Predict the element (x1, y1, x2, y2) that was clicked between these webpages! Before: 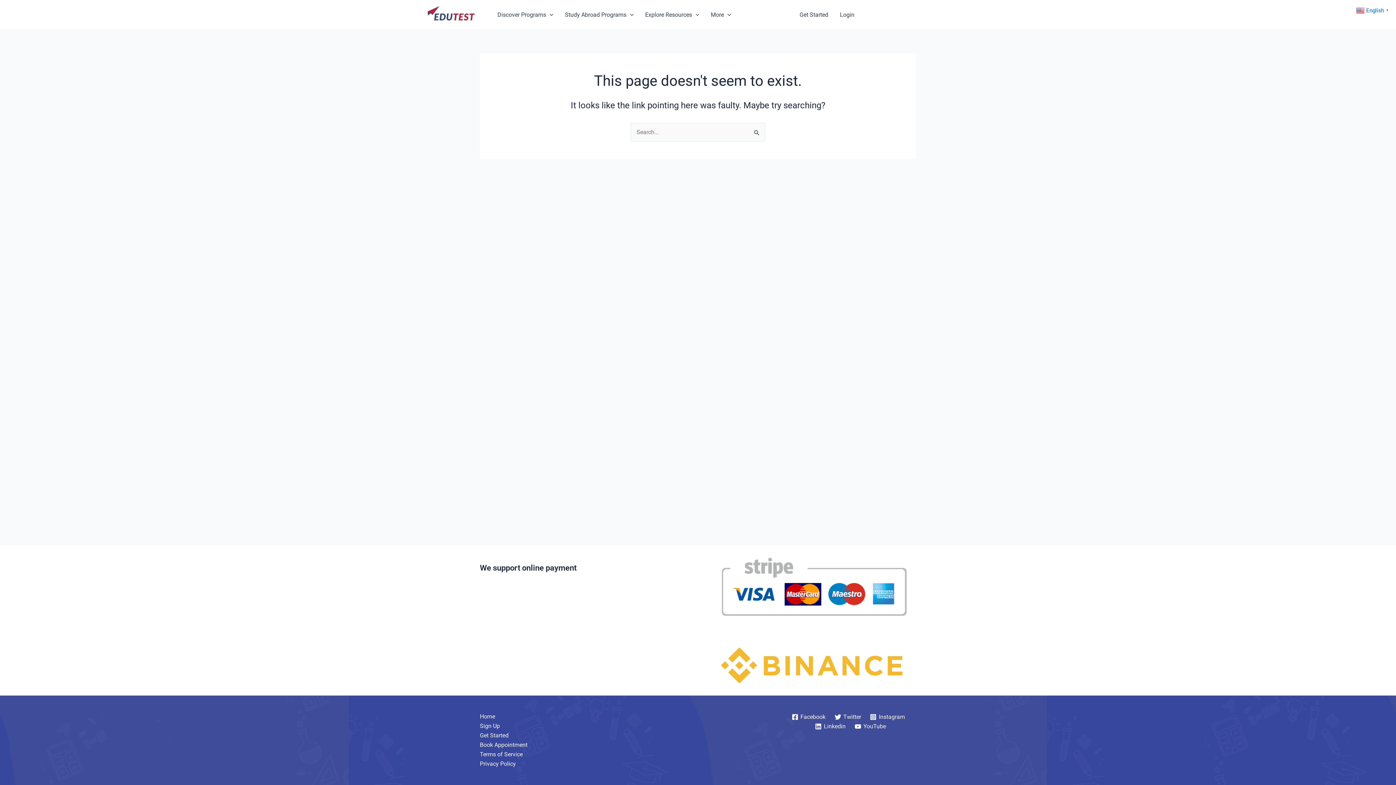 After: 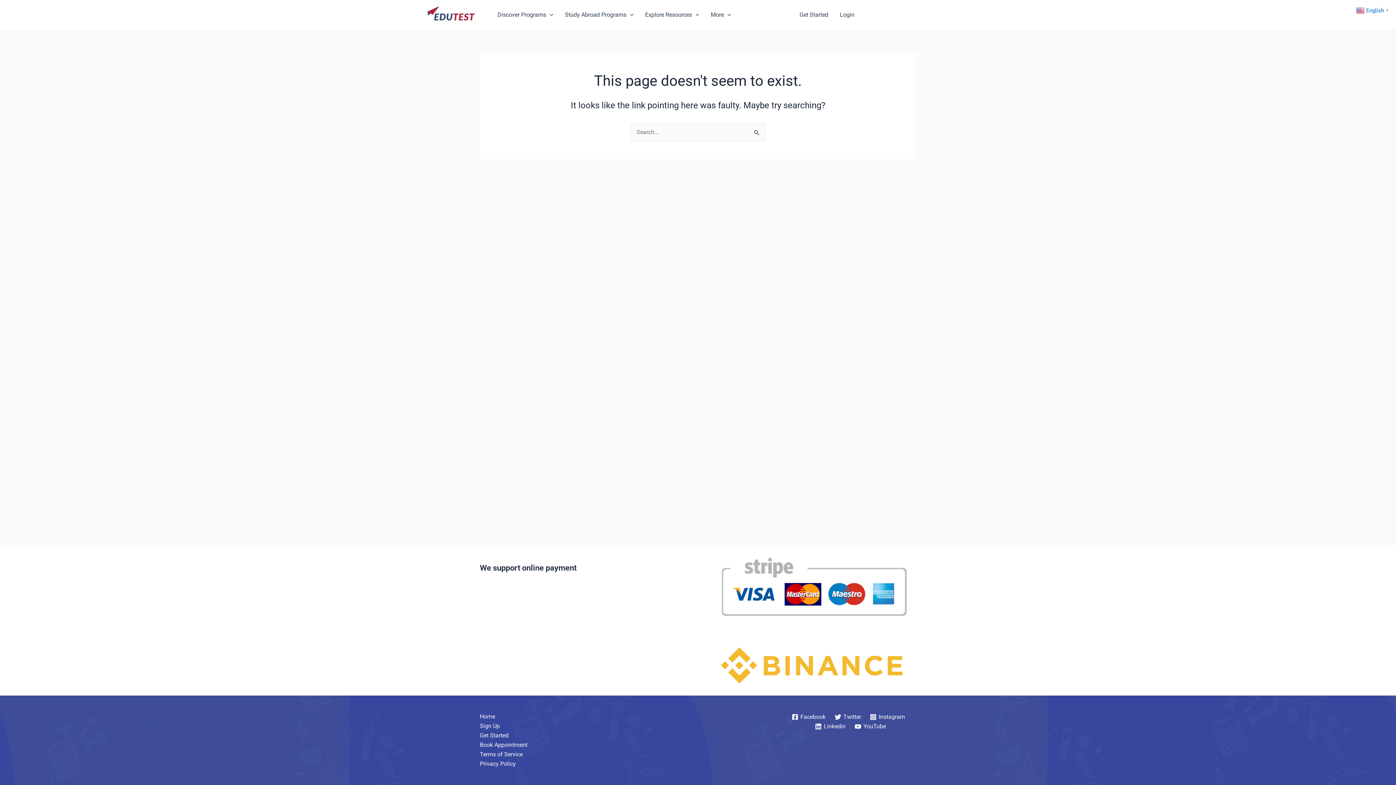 Action: label: Twitter bbox: (832, 714, 863, 720)